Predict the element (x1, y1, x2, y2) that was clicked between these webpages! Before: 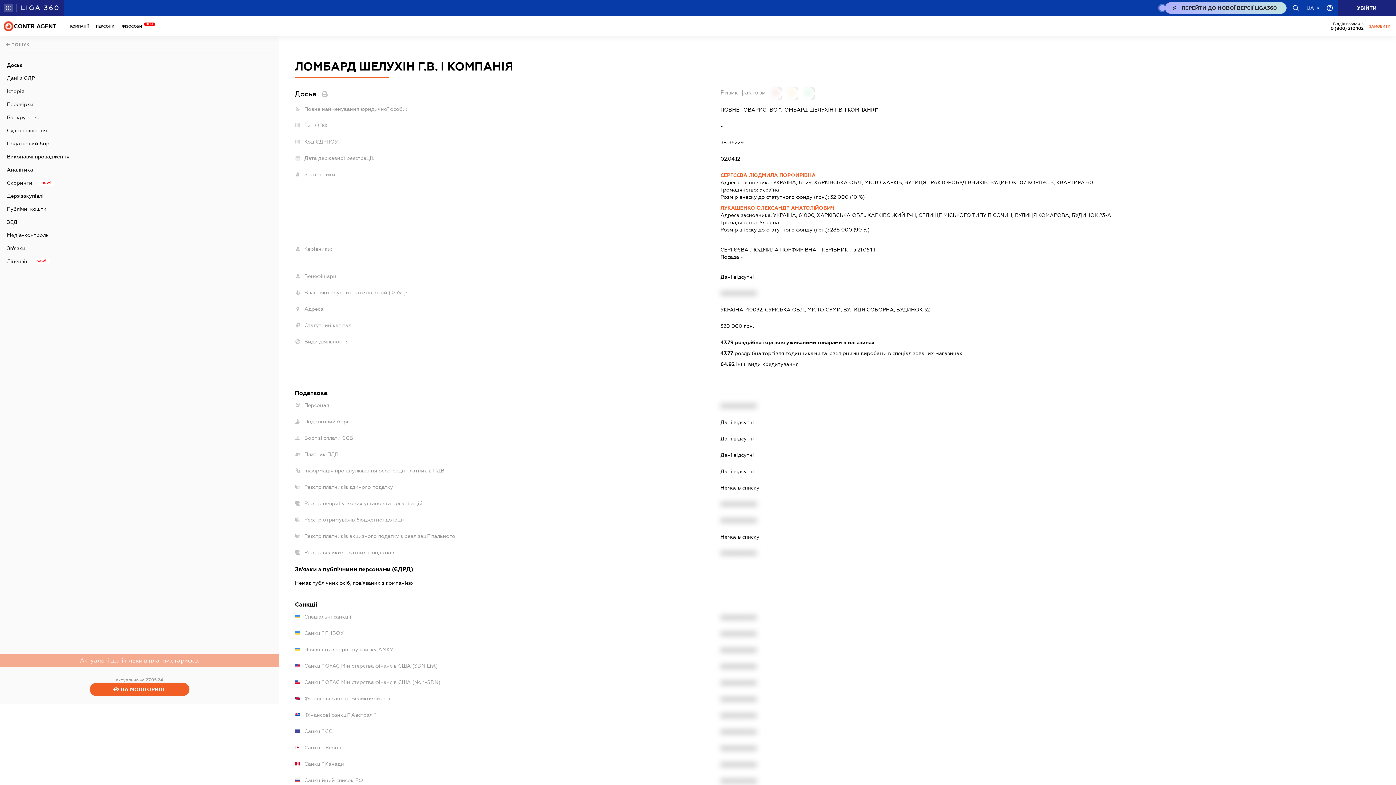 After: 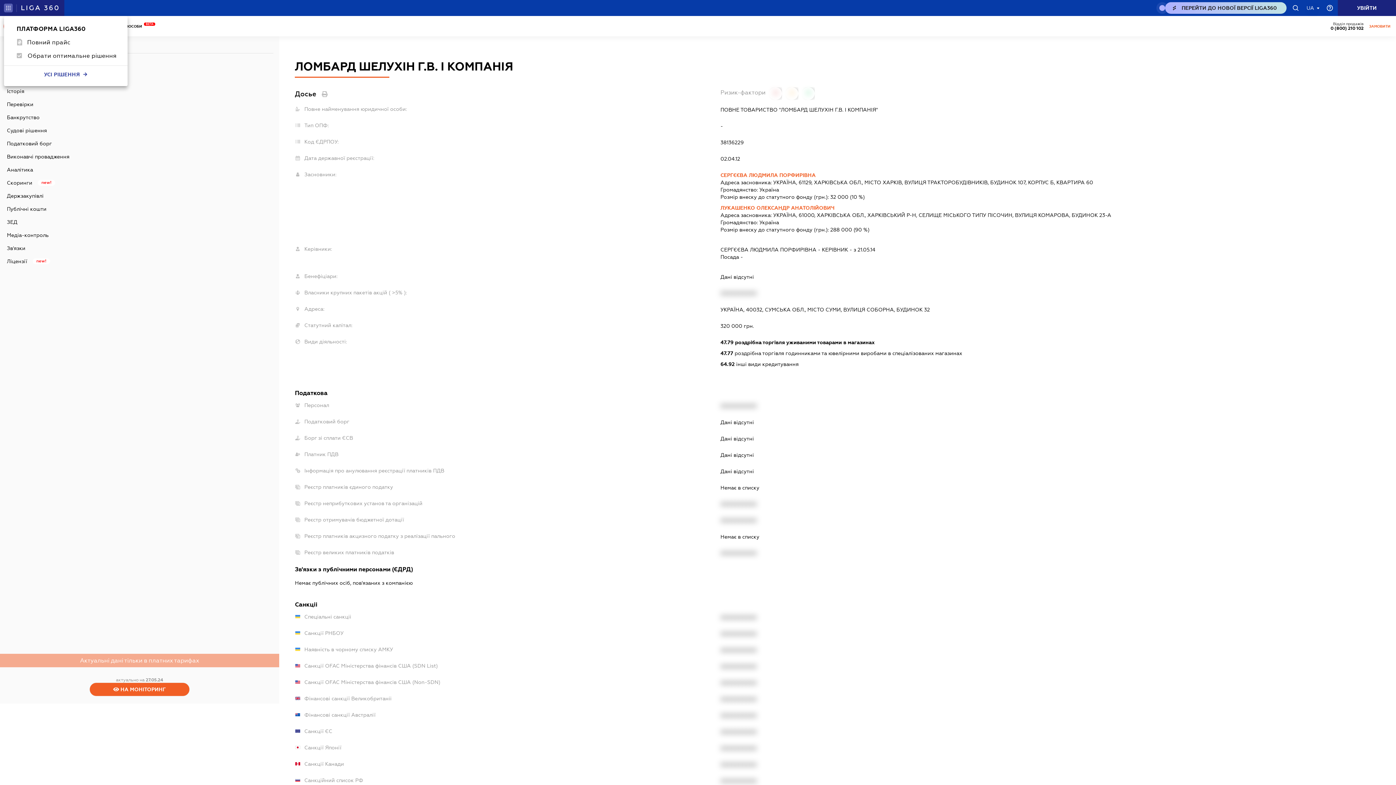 Action: bbox: (4, 3, 12, 12)